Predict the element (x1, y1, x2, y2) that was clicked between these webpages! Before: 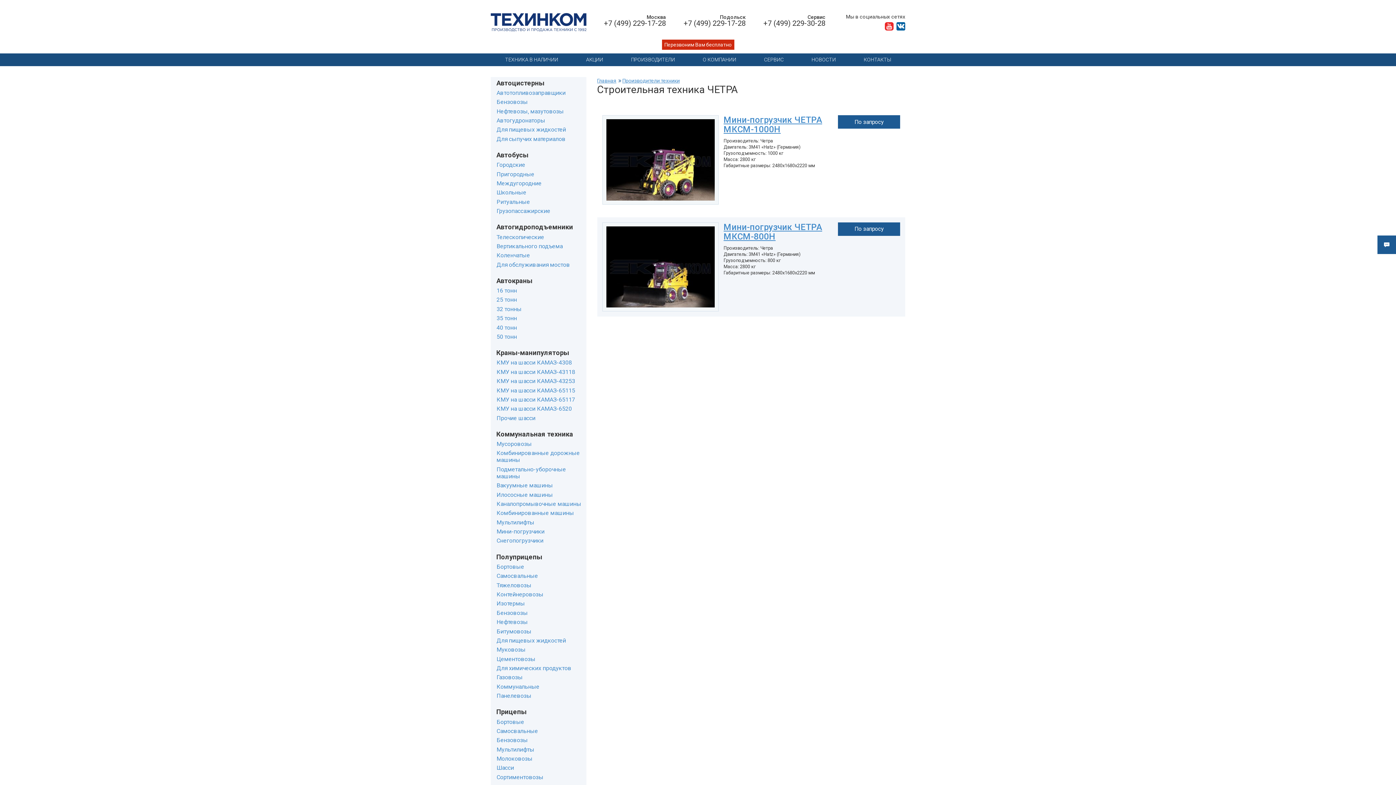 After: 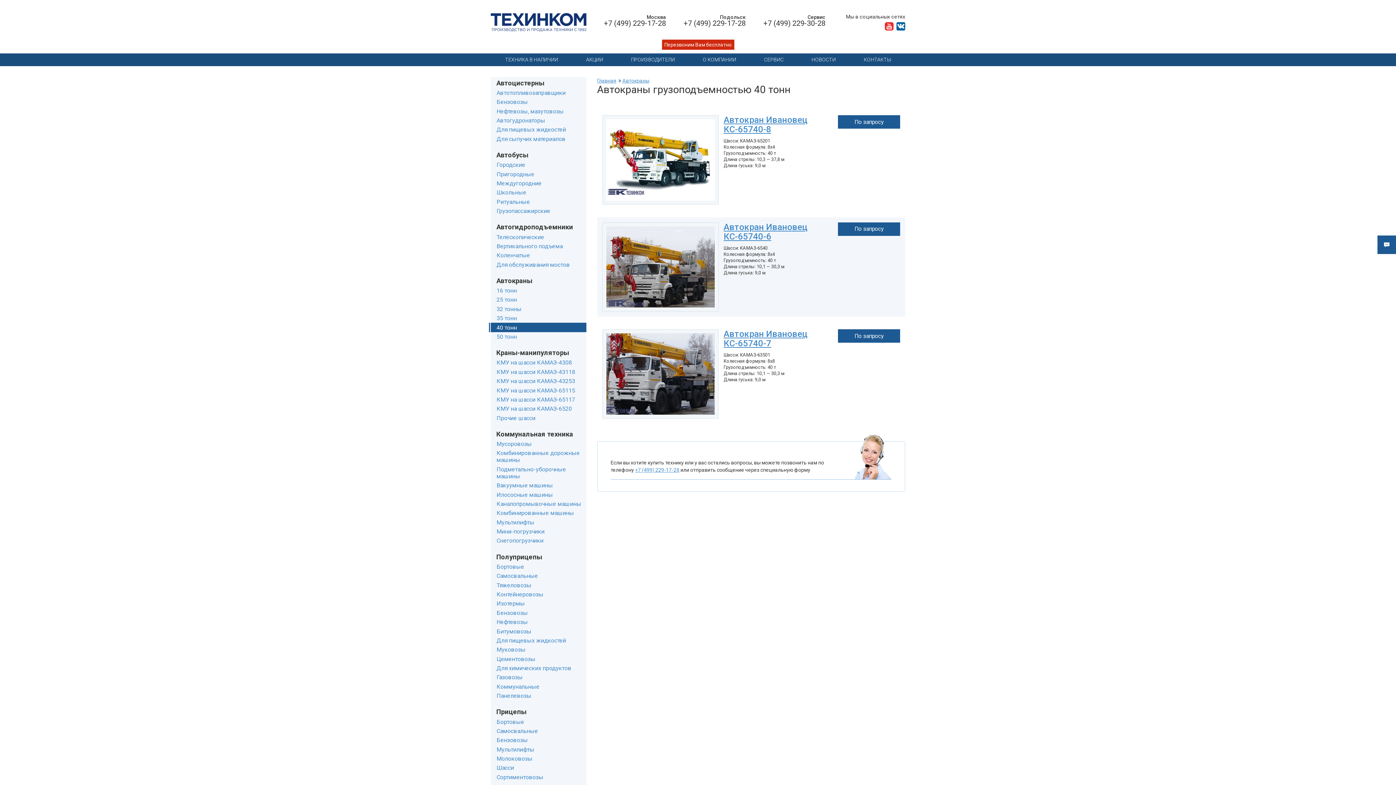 Action: bbox: (496, 324, 584, 331) label: 40 тонн